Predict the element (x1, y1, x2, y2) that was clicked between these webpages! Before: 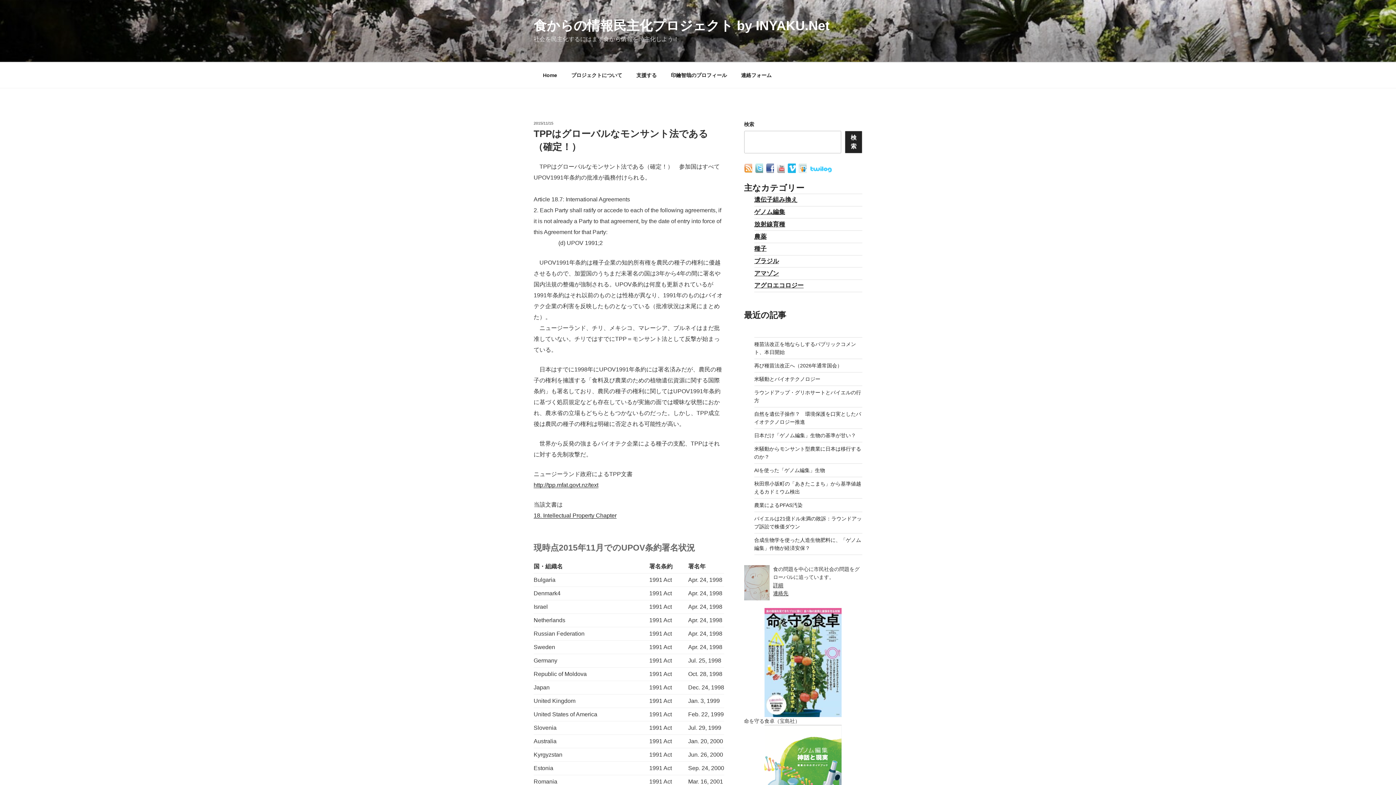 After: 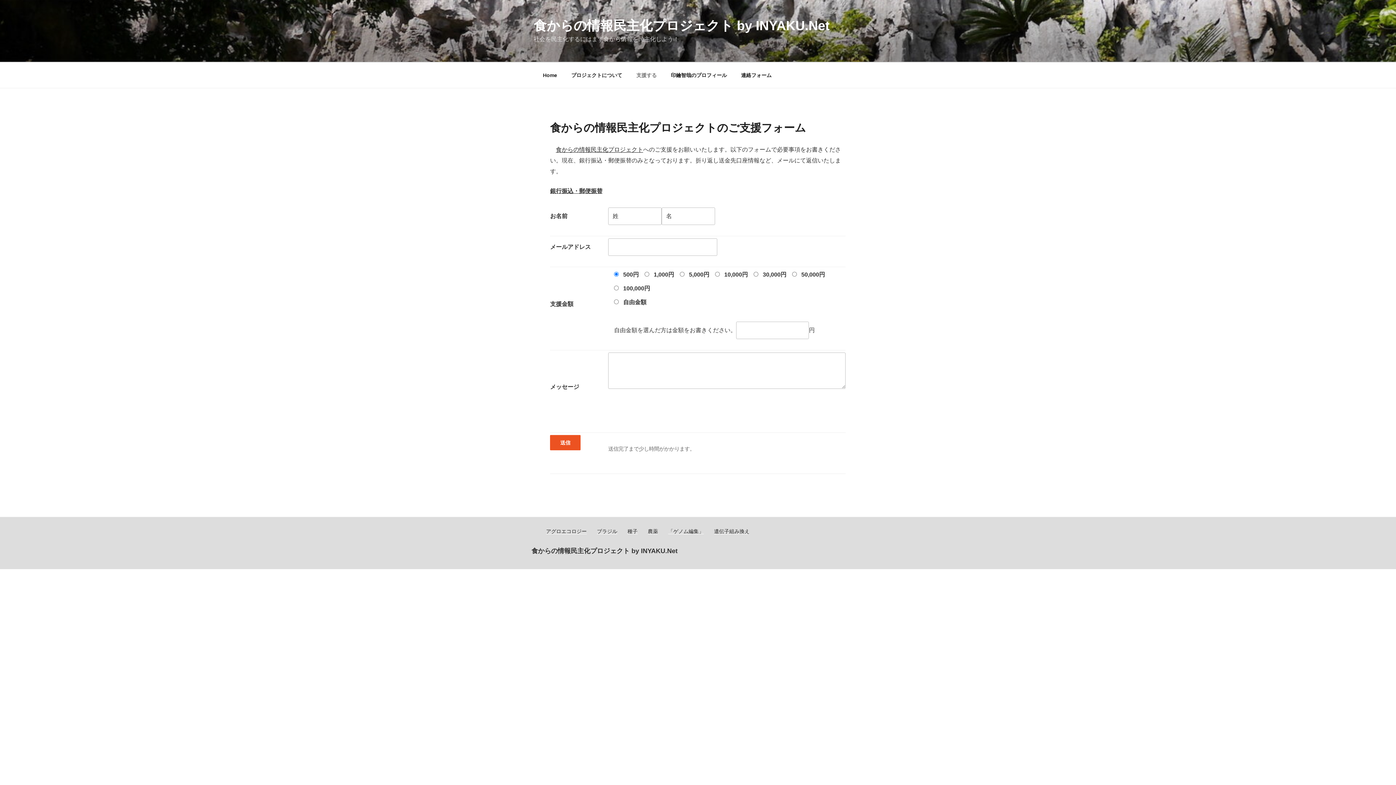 Action: label: 支援する bbox: (630, 66, 663, 84)